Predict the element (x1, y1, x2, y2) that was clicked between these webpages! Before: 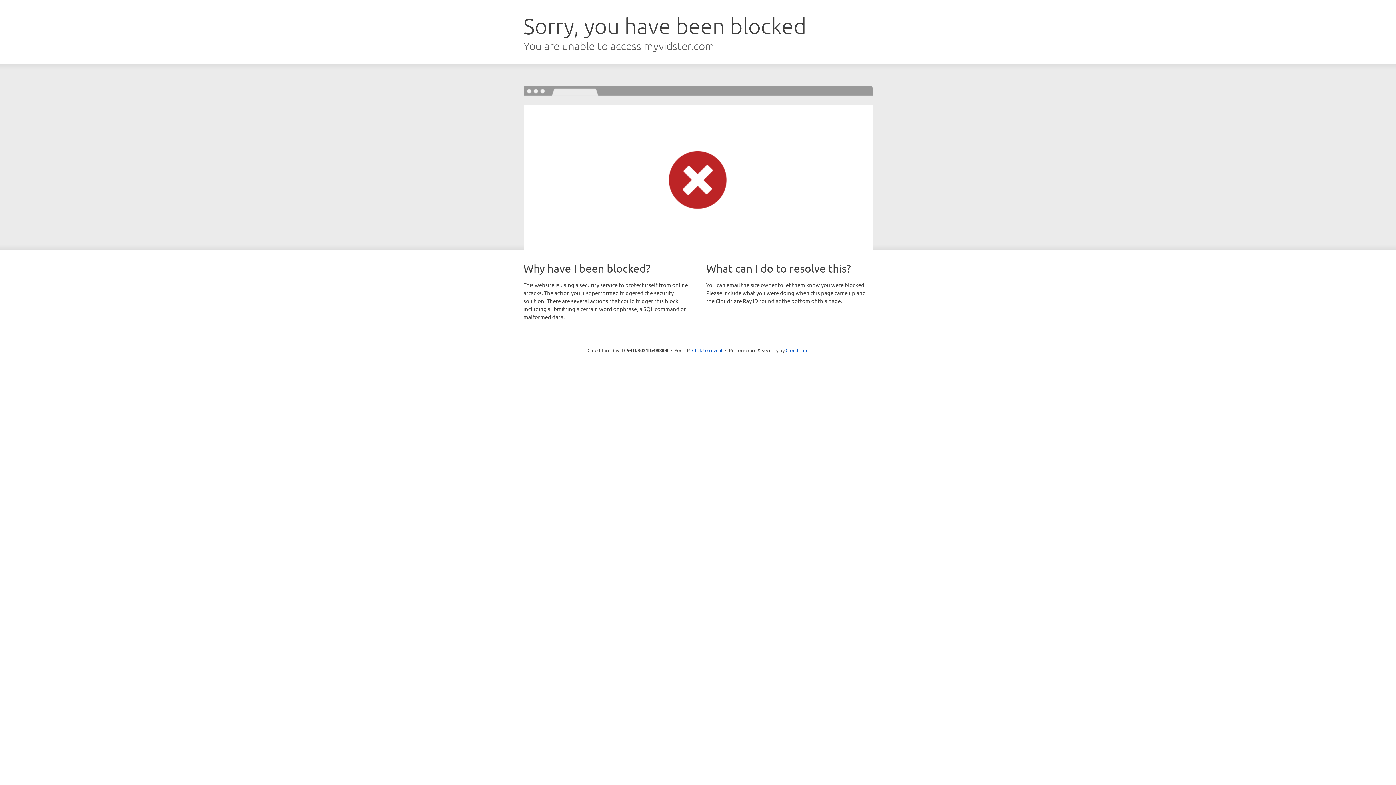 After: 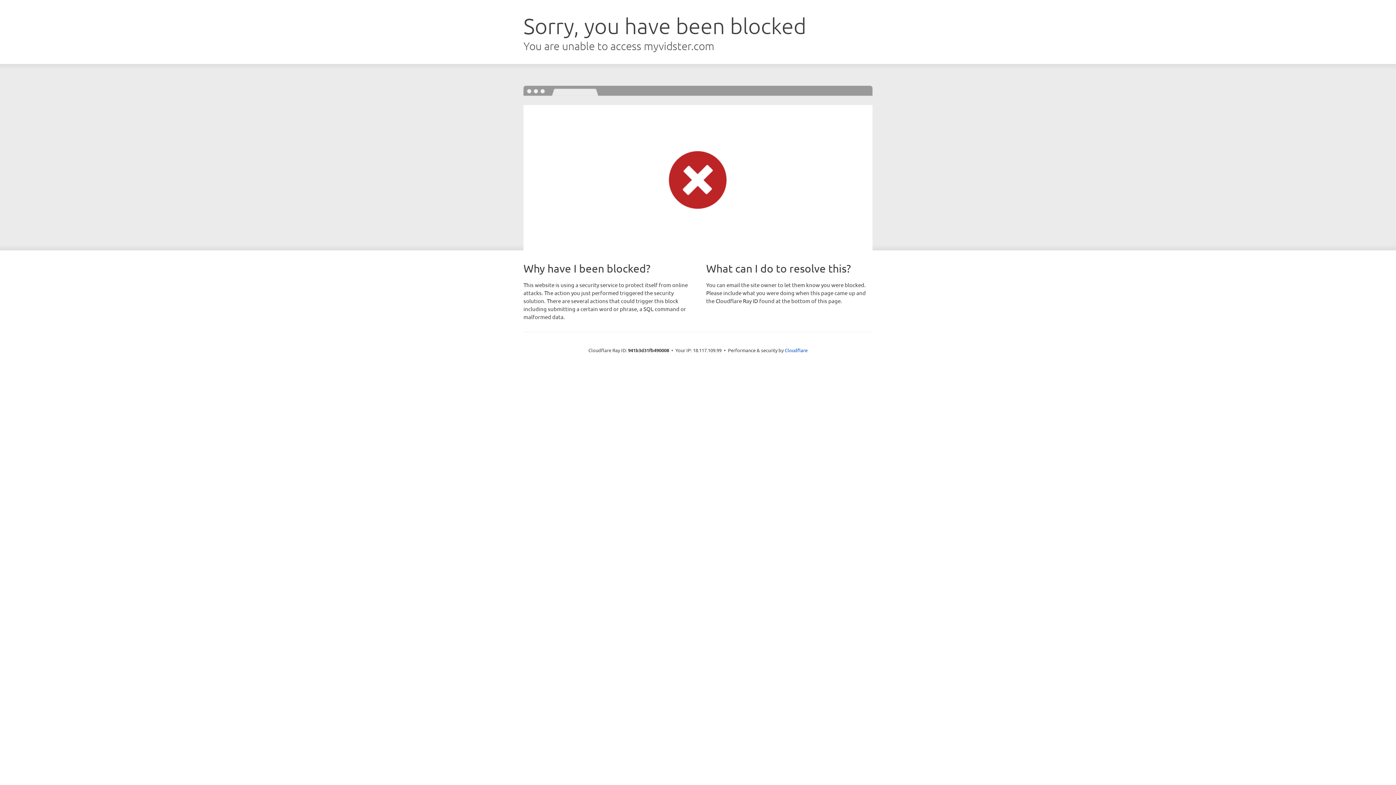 Action: label: Click to reveal bbox: (692, 346, 722, 353)